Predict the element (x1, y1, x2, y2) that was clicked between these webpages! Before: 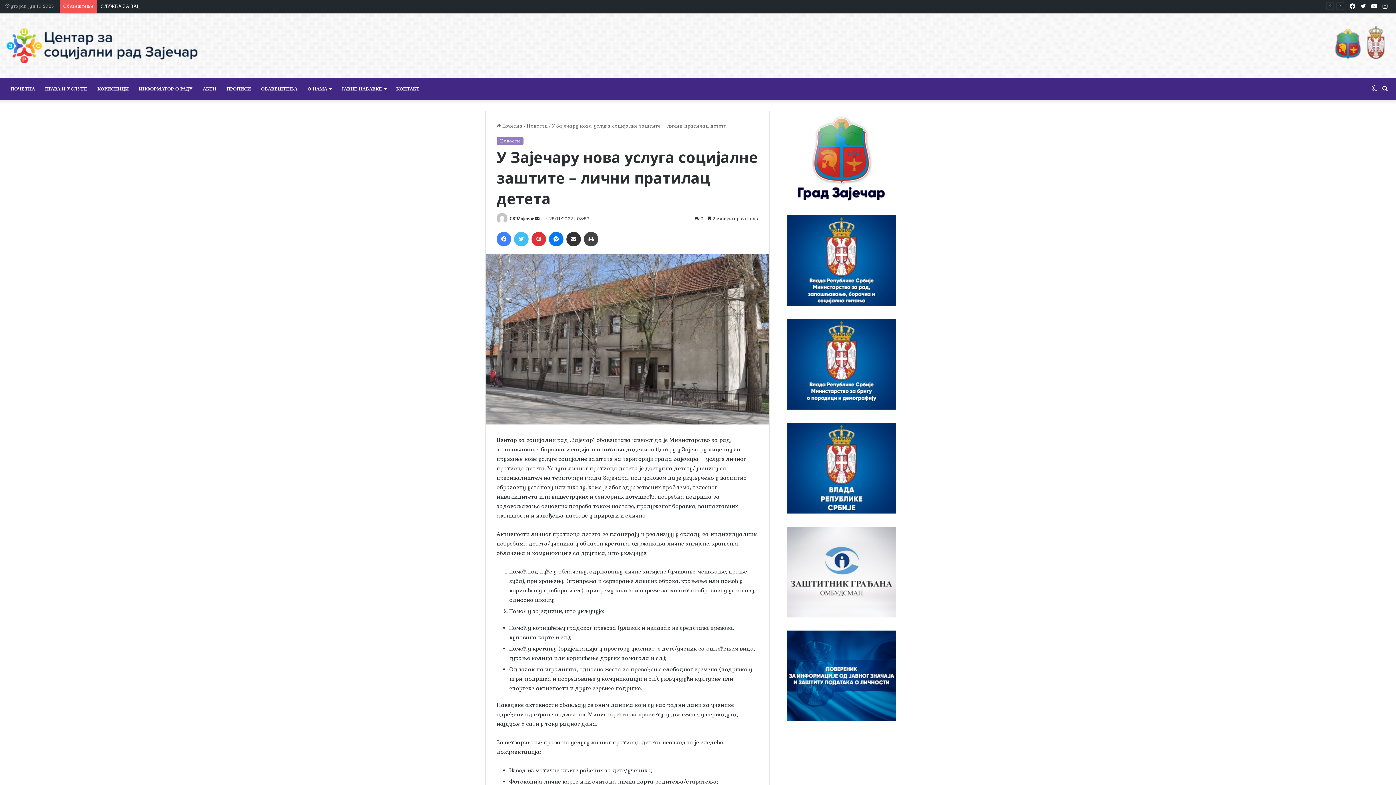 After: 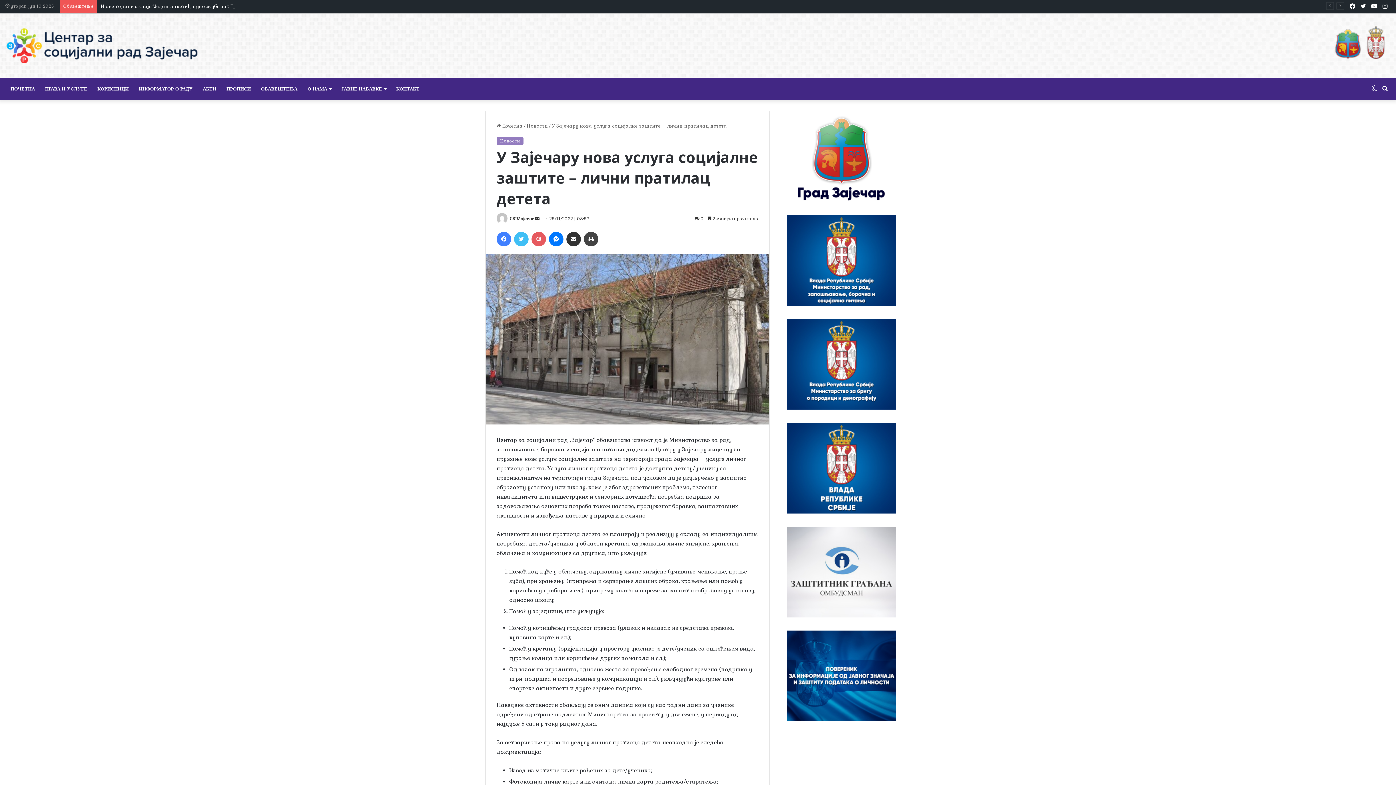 Action: bbox: (531, 231, 546, 246) label: Pinterest